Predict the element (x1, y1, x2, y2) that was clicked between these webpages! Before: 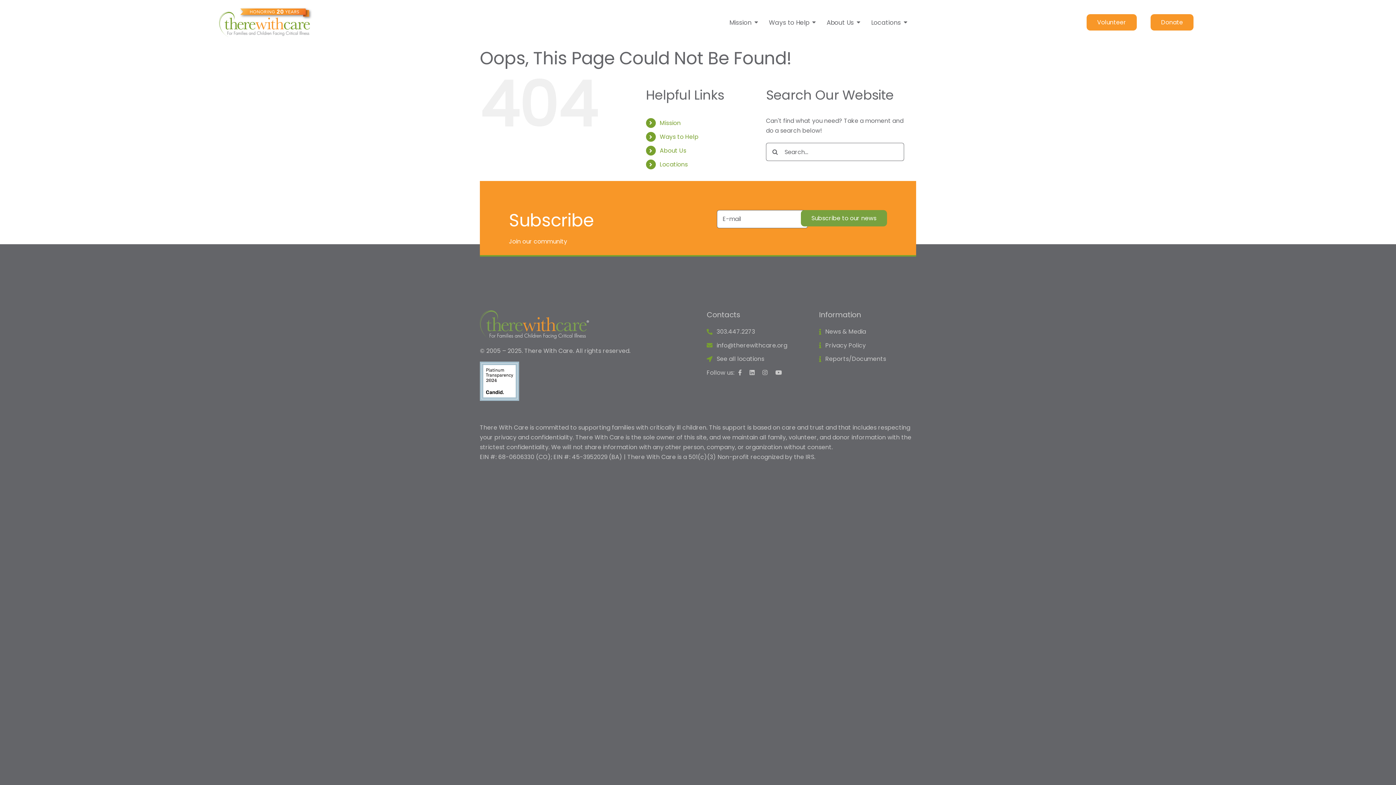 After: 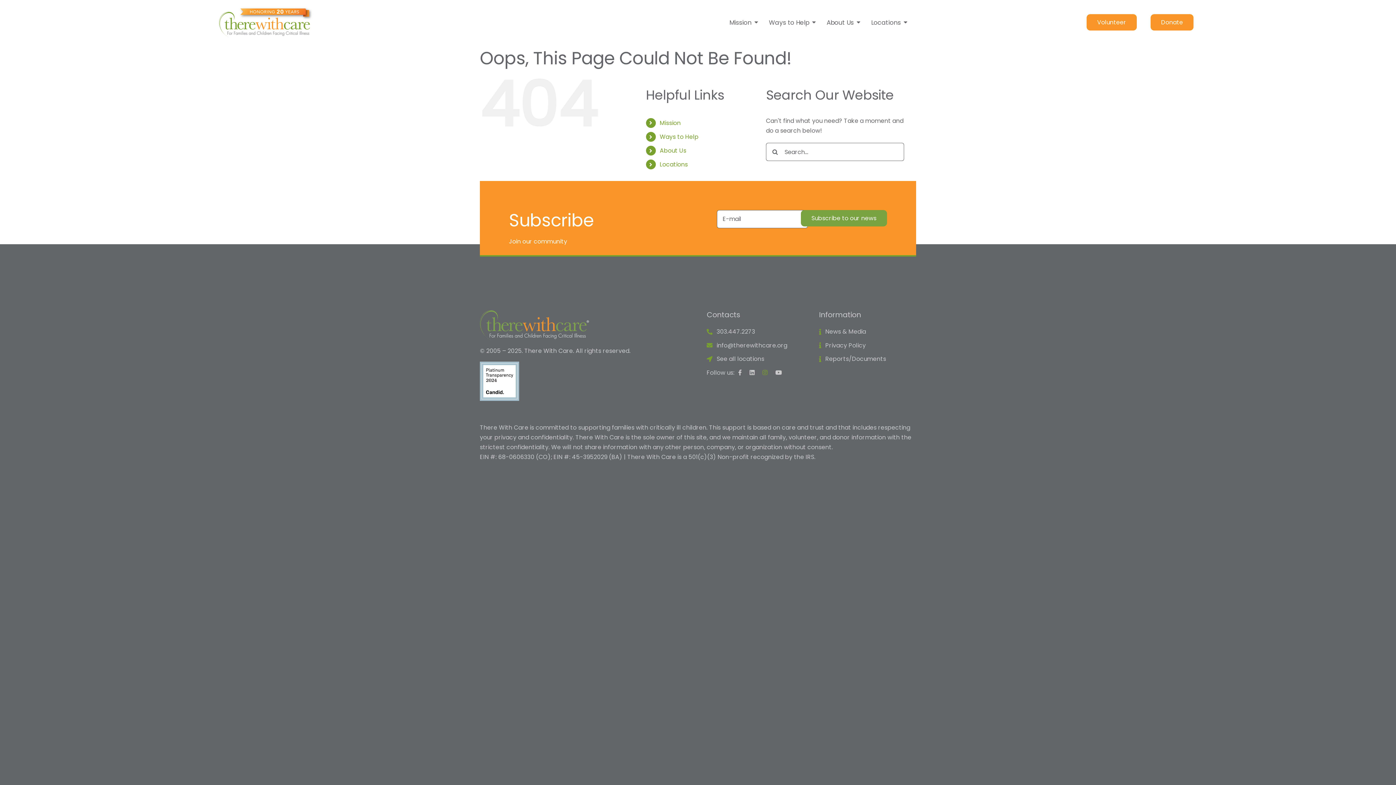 Action: label: instagram link bbox: (762, 368, 771, 377)